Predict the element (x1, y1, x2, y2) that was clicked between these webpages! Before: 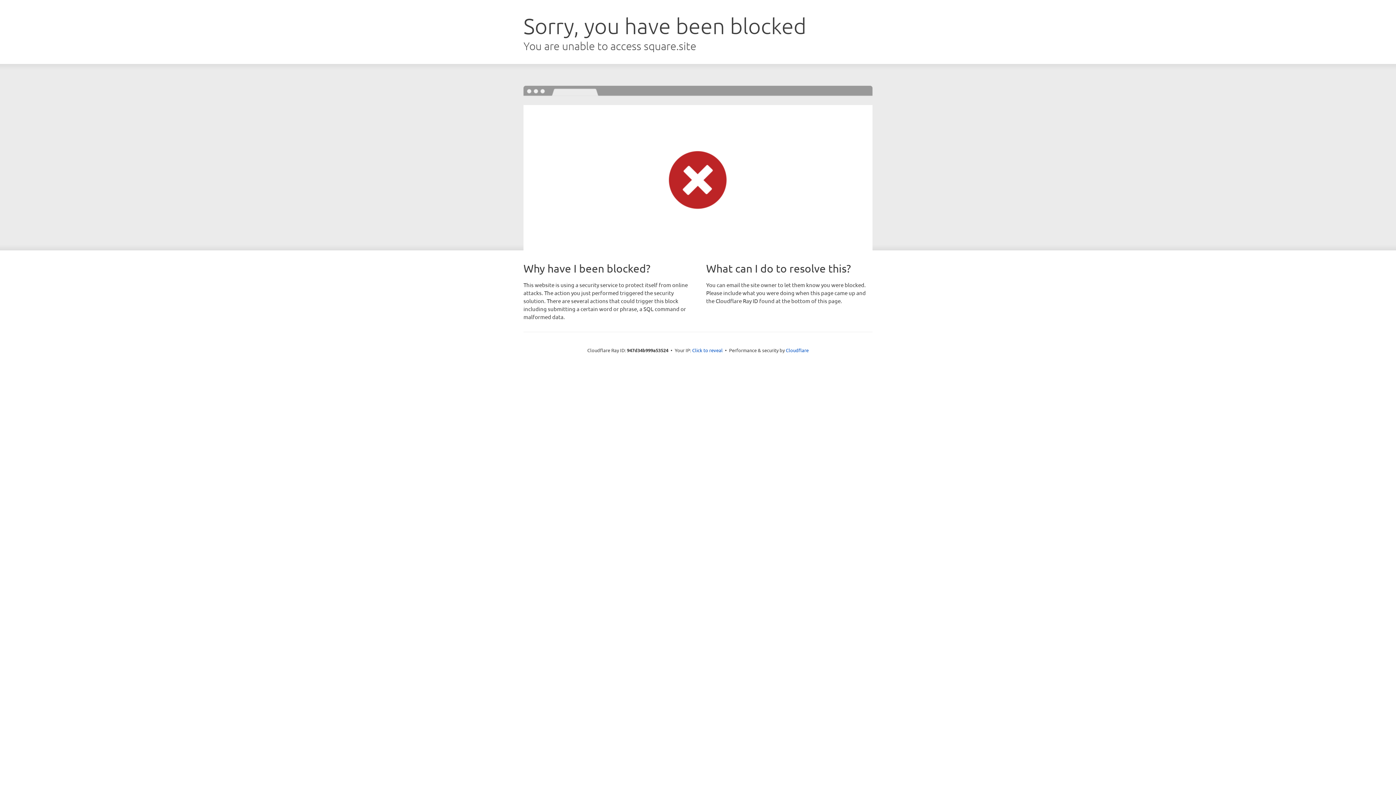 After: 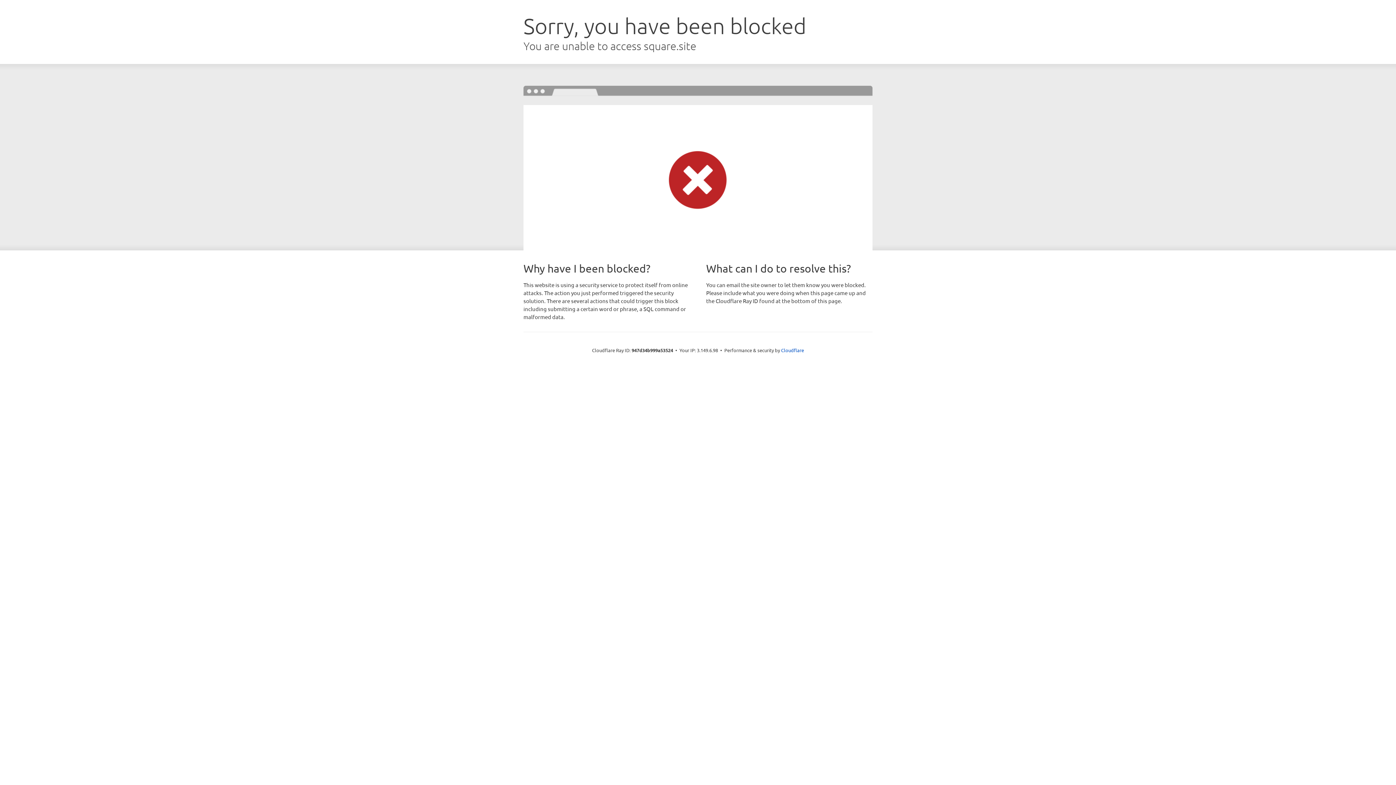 Action: bbox: (692, 346, 722, 353) label: Click to reveal